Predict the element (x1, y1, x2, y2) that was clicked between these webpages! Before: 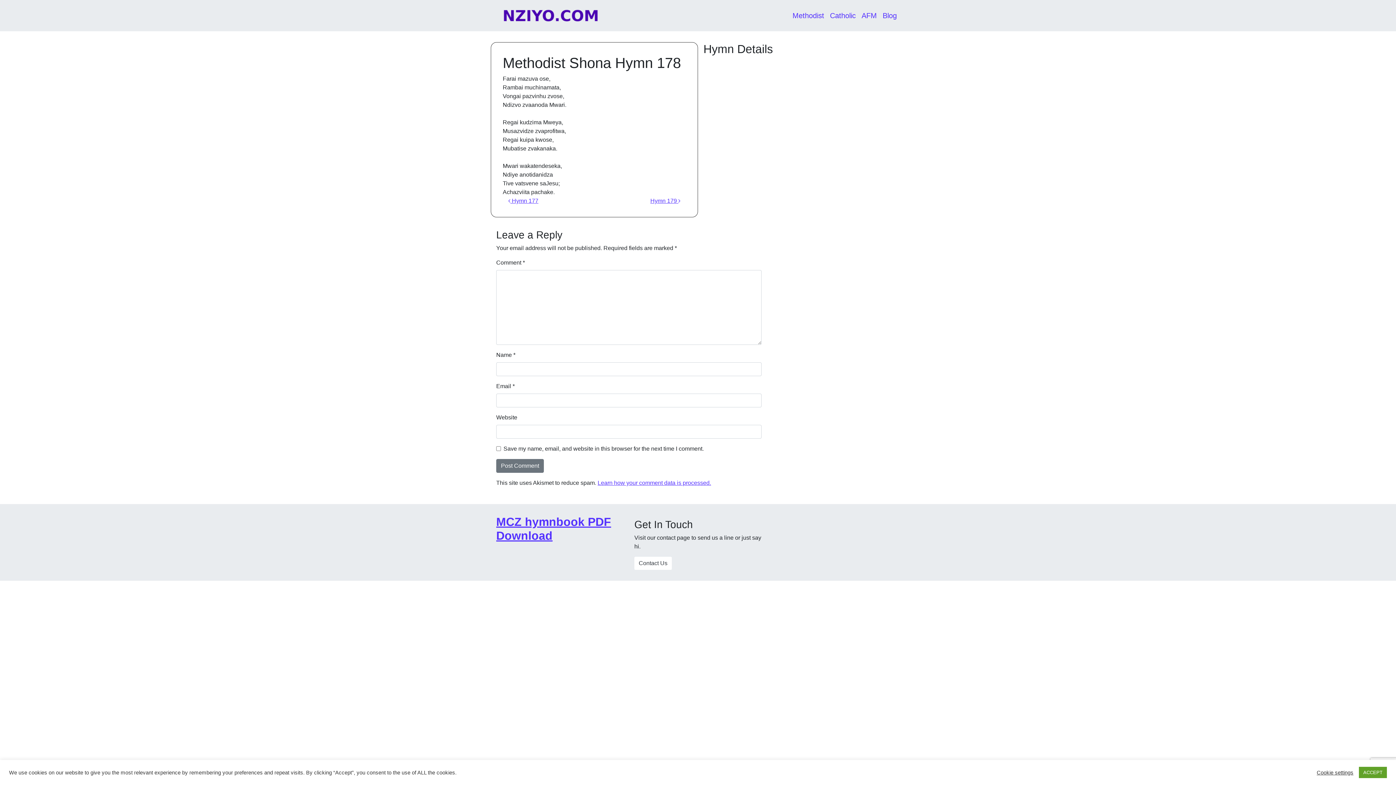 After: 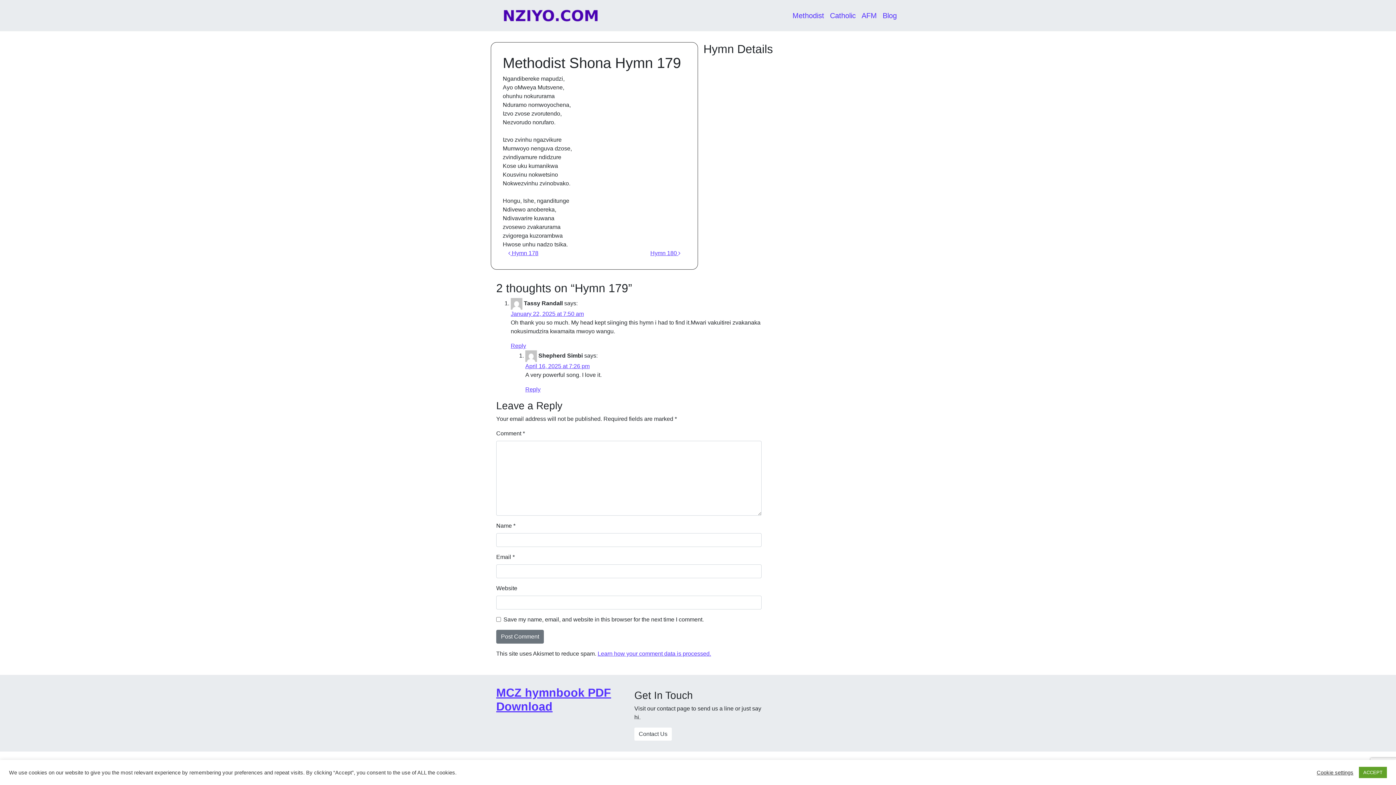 Action: bbox: (650, 197, 680, 204) label: Hymn 179 